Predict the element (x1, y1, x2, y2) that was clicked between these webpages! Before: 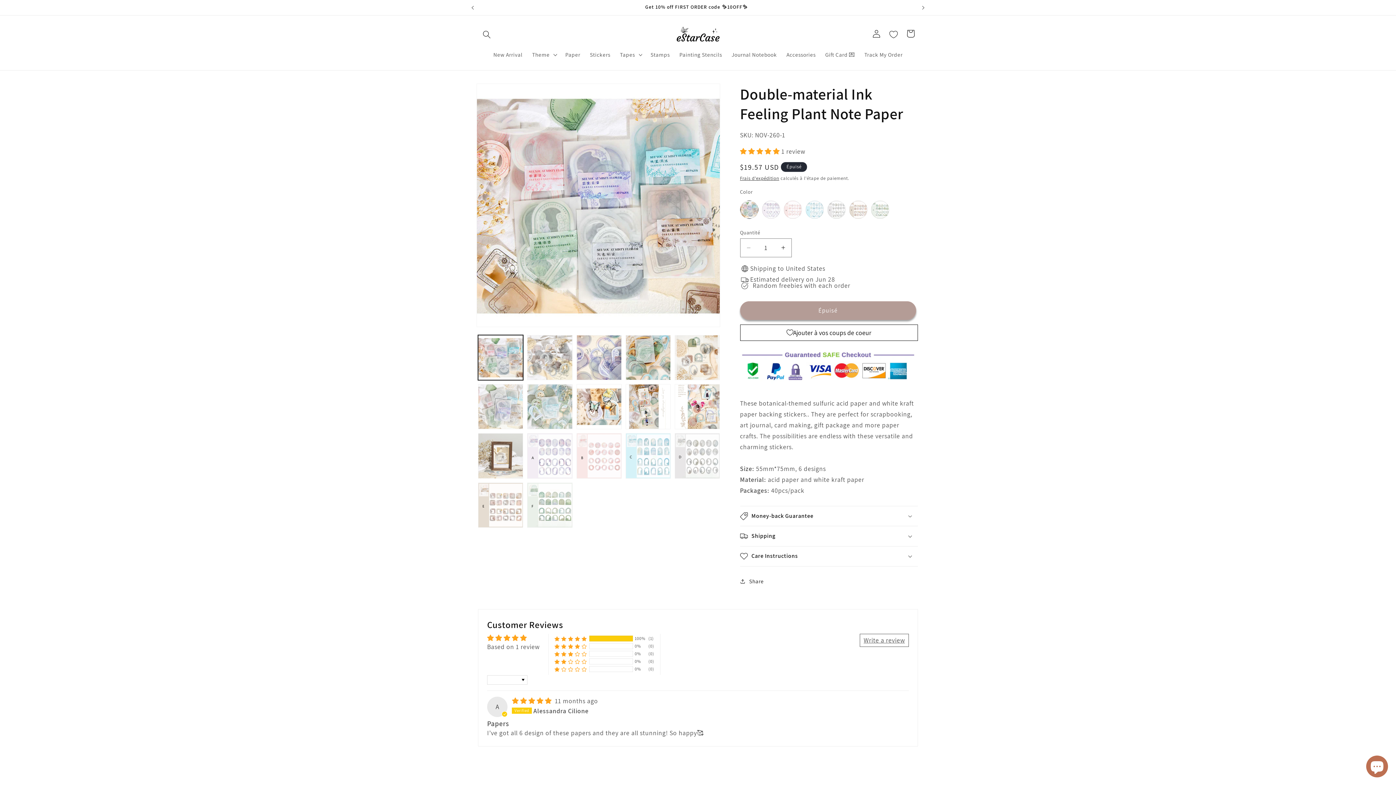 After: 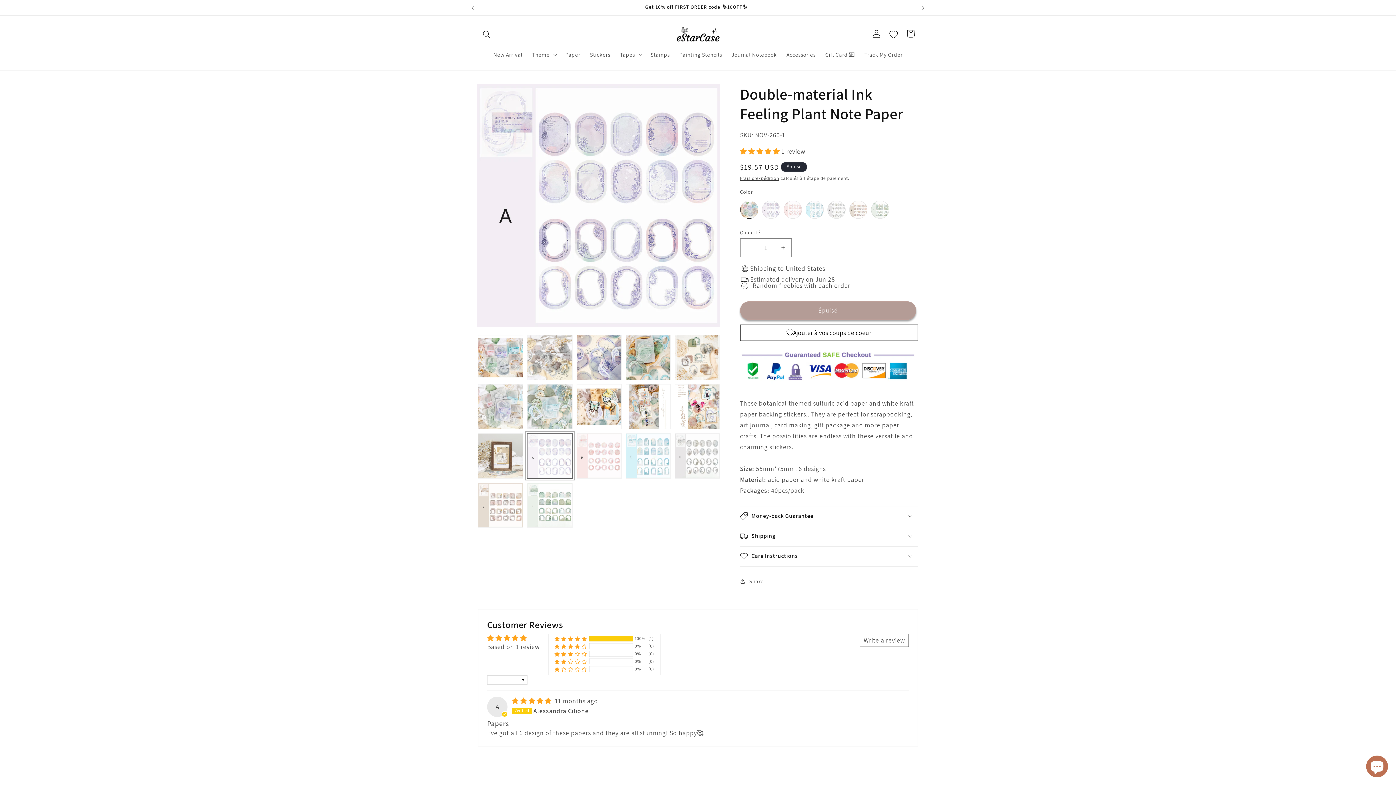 Action: label: Charger l'image 12 dans la galerie bbox: (527, 433, 572, 478)